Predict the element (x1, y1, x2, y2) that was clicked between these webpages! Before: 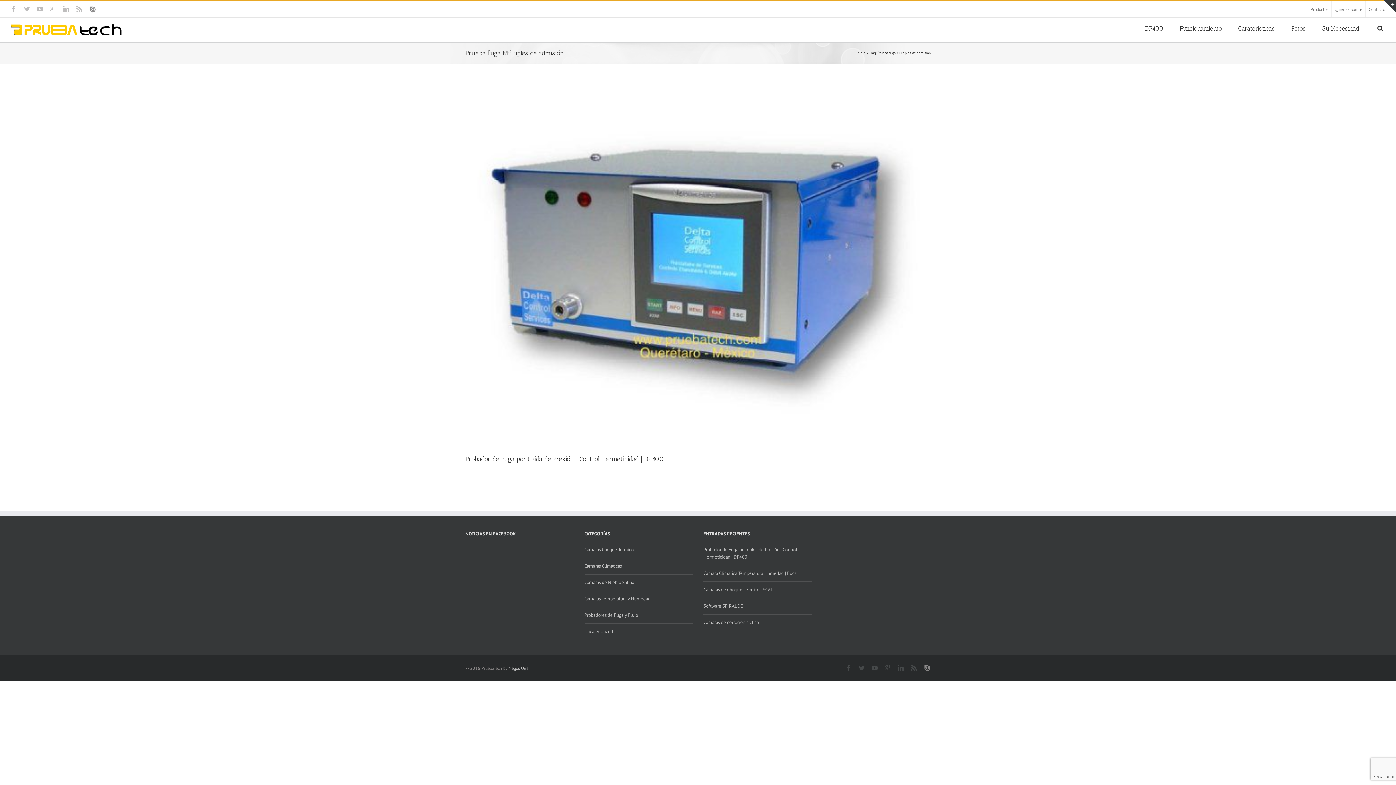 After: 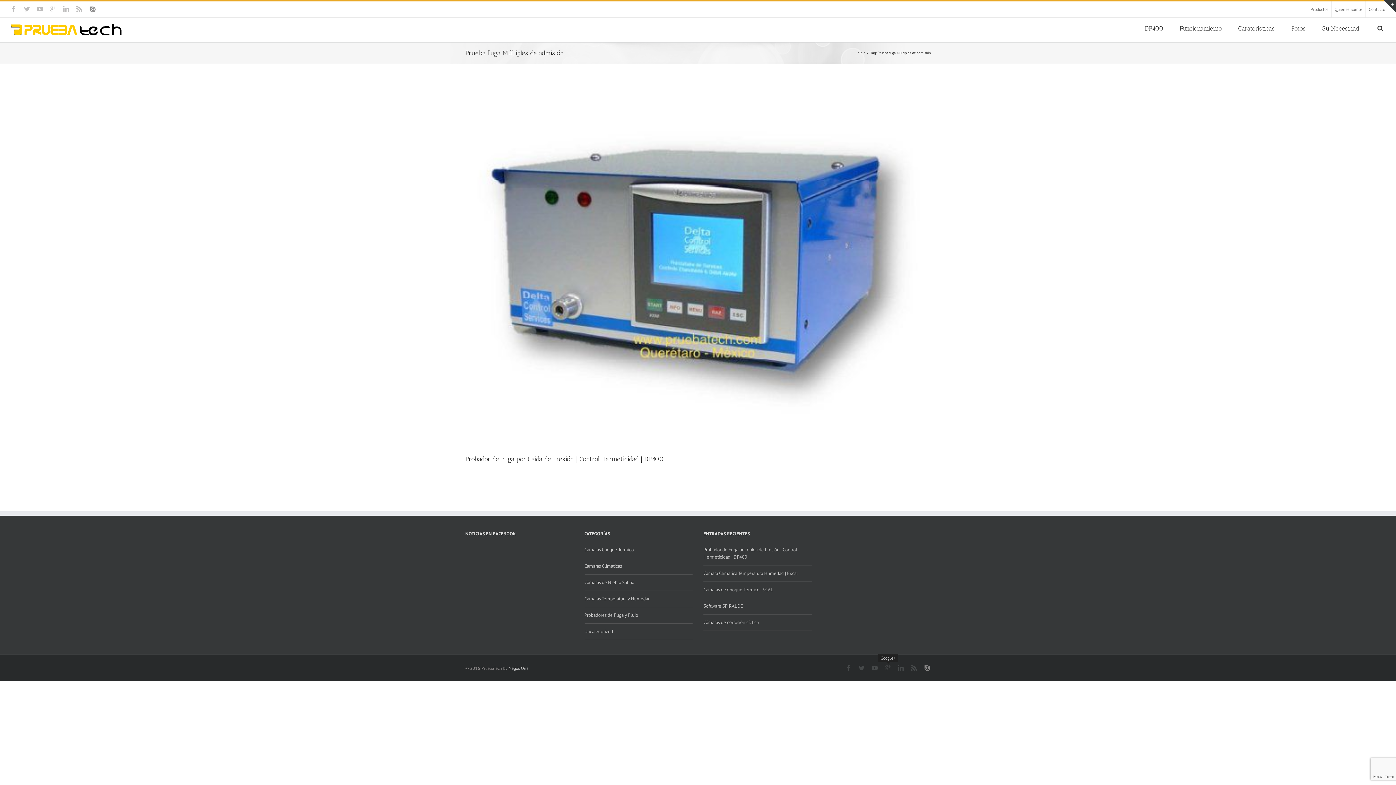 Action: bbox: (885, 665, 890, 671)